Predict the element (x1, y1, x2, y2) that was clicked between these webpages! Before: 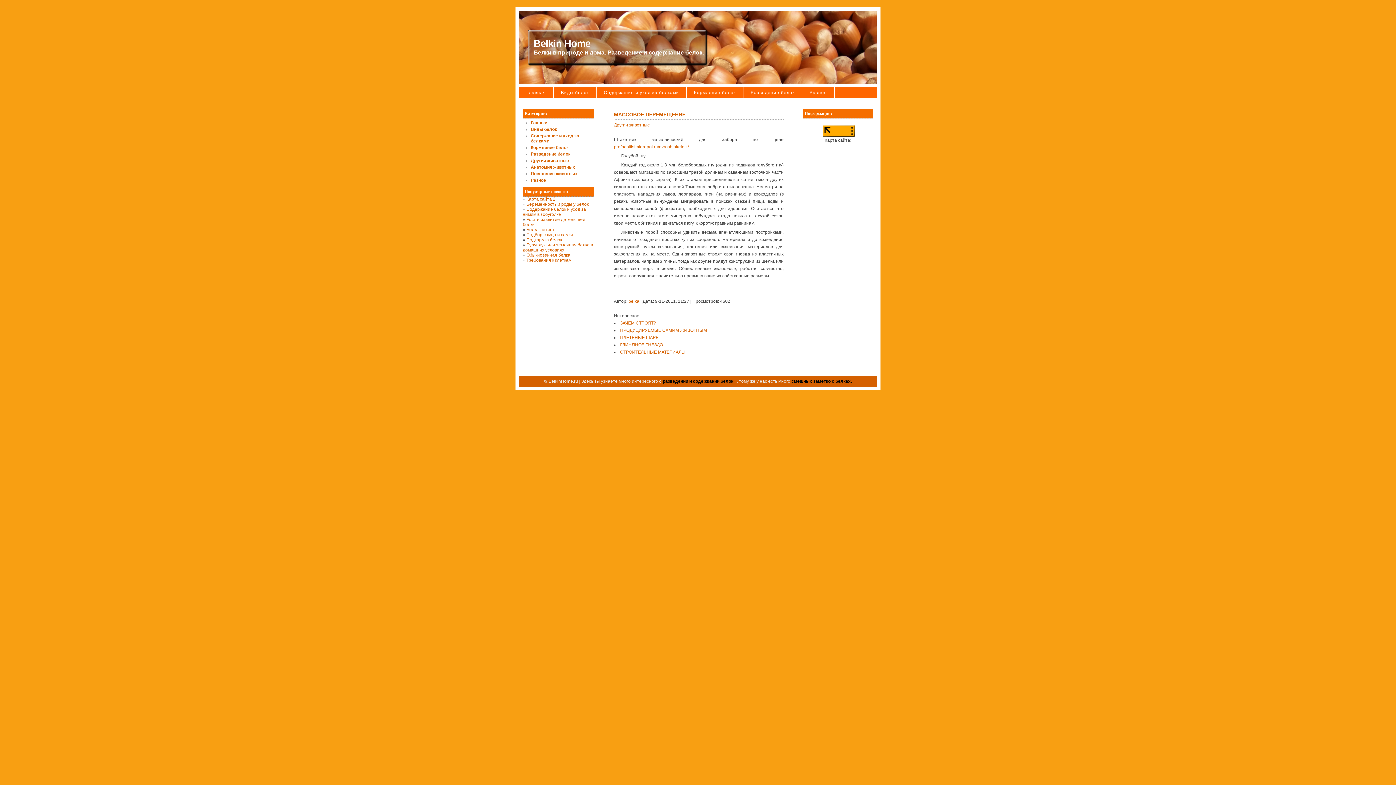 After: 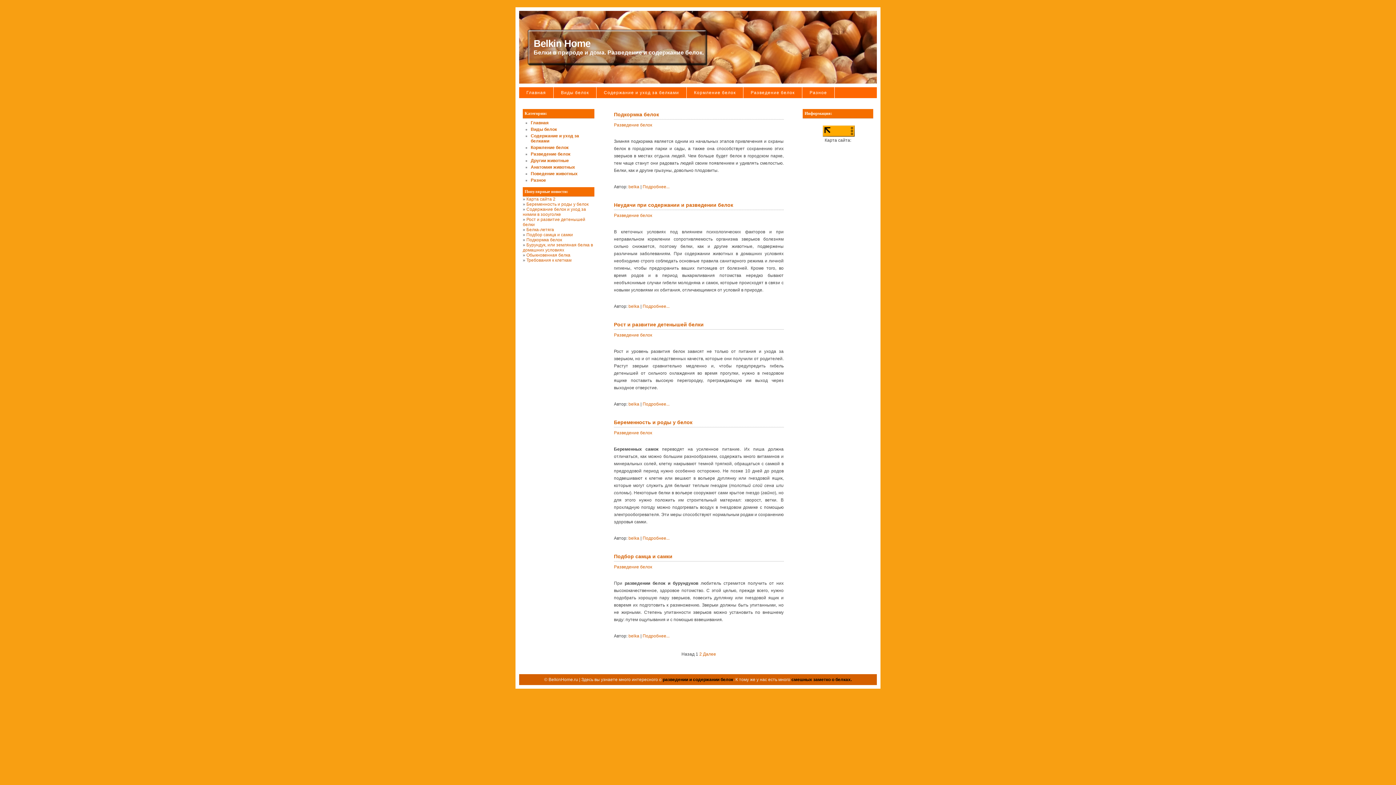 Action: label: Разведение белок bbox: (743, 87, 802, 98)